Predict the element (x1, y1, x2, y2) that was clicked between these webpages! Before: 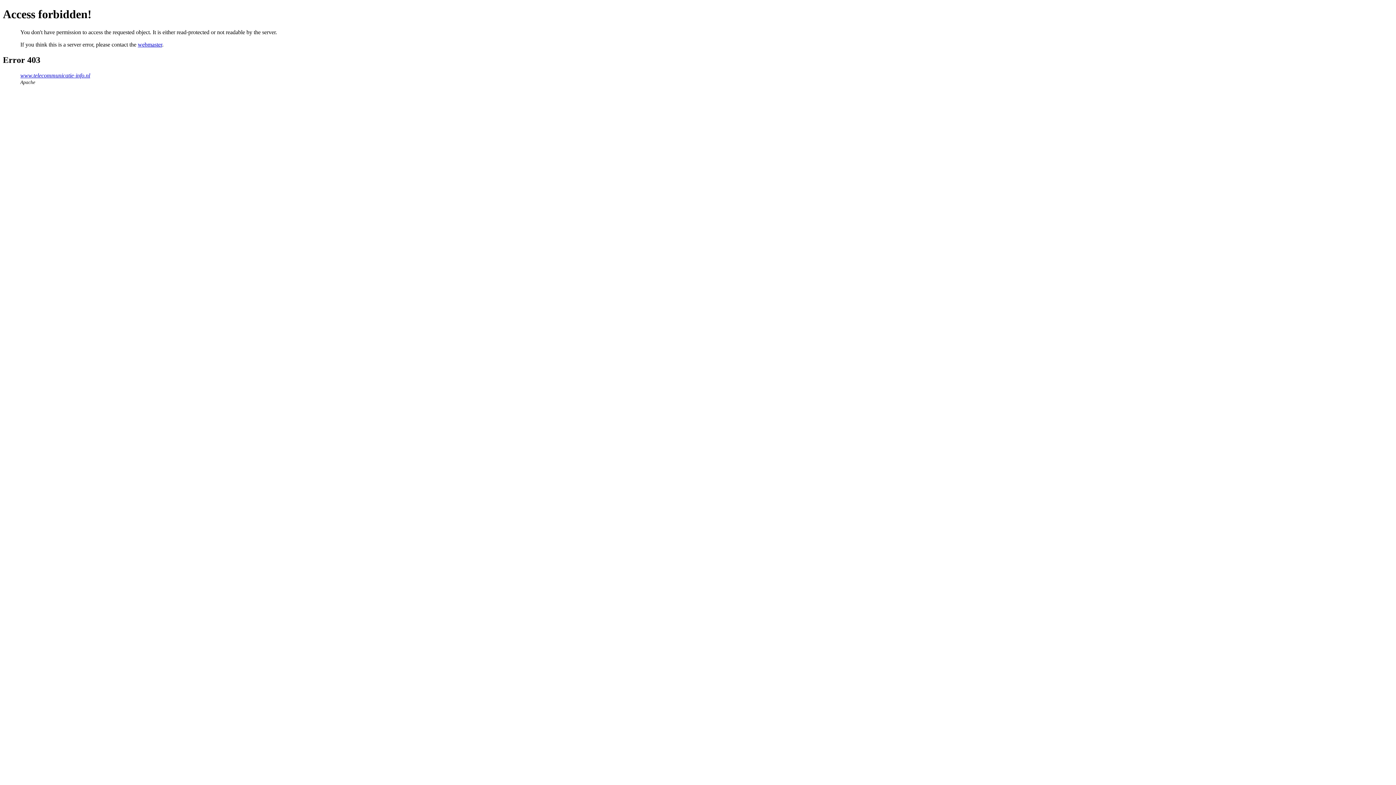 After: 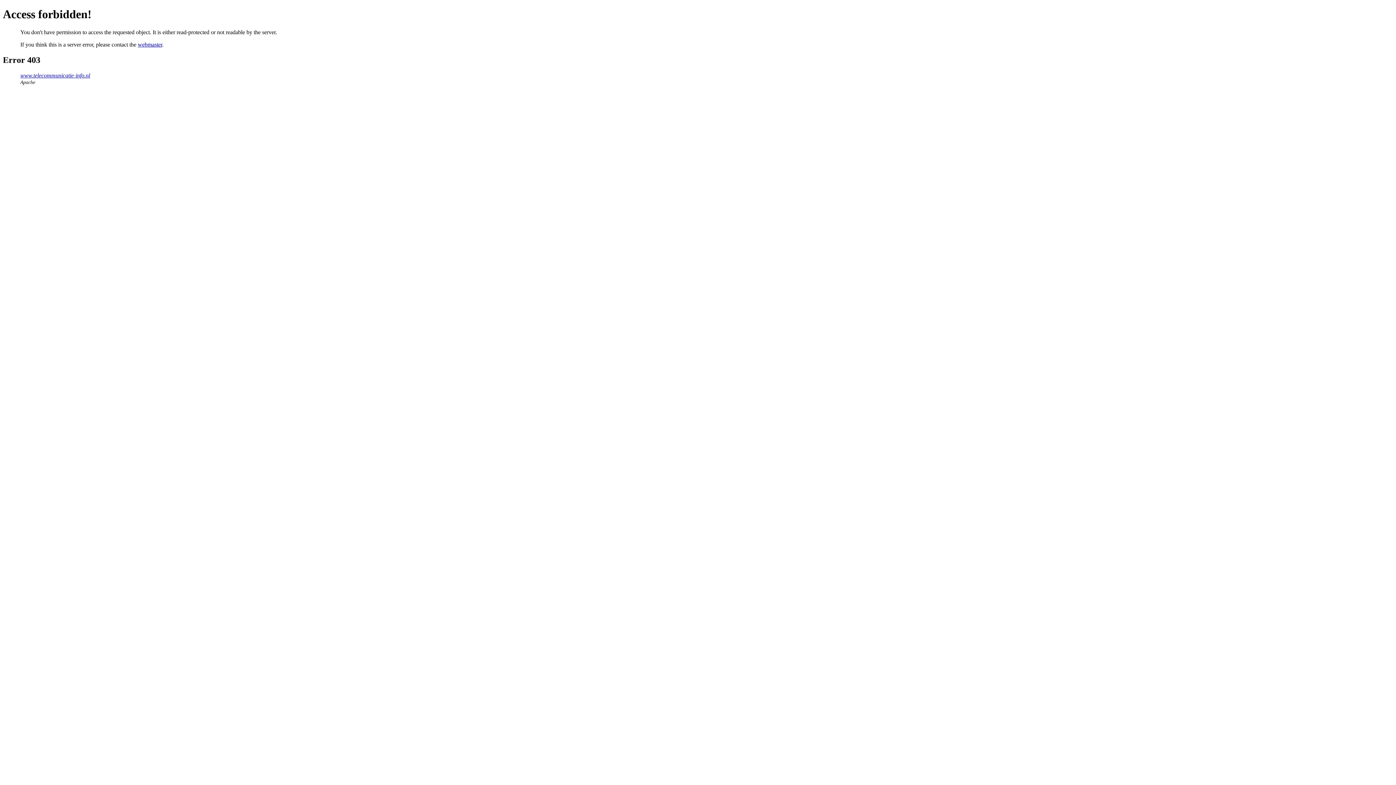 Action: label: webmaster bbox: (137, 41, 162, 47)